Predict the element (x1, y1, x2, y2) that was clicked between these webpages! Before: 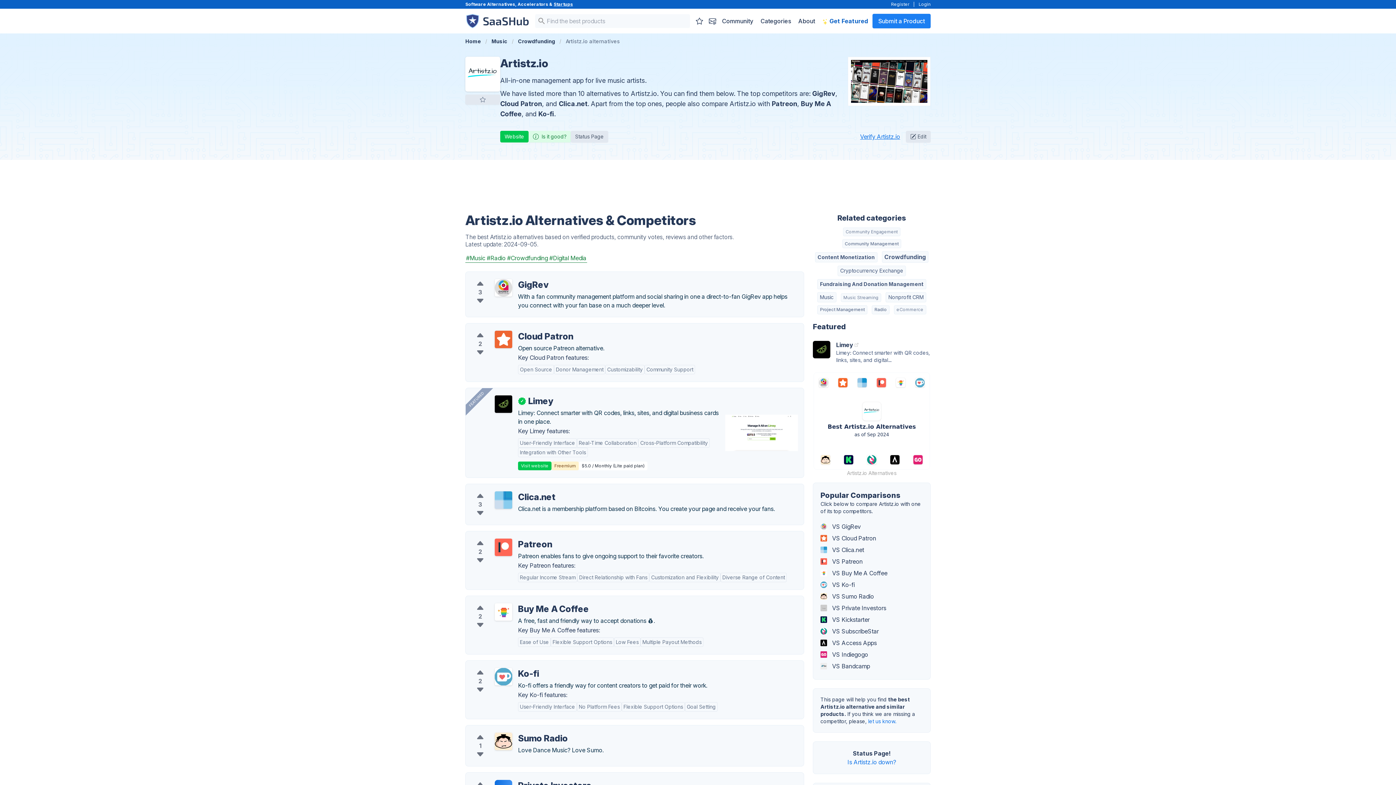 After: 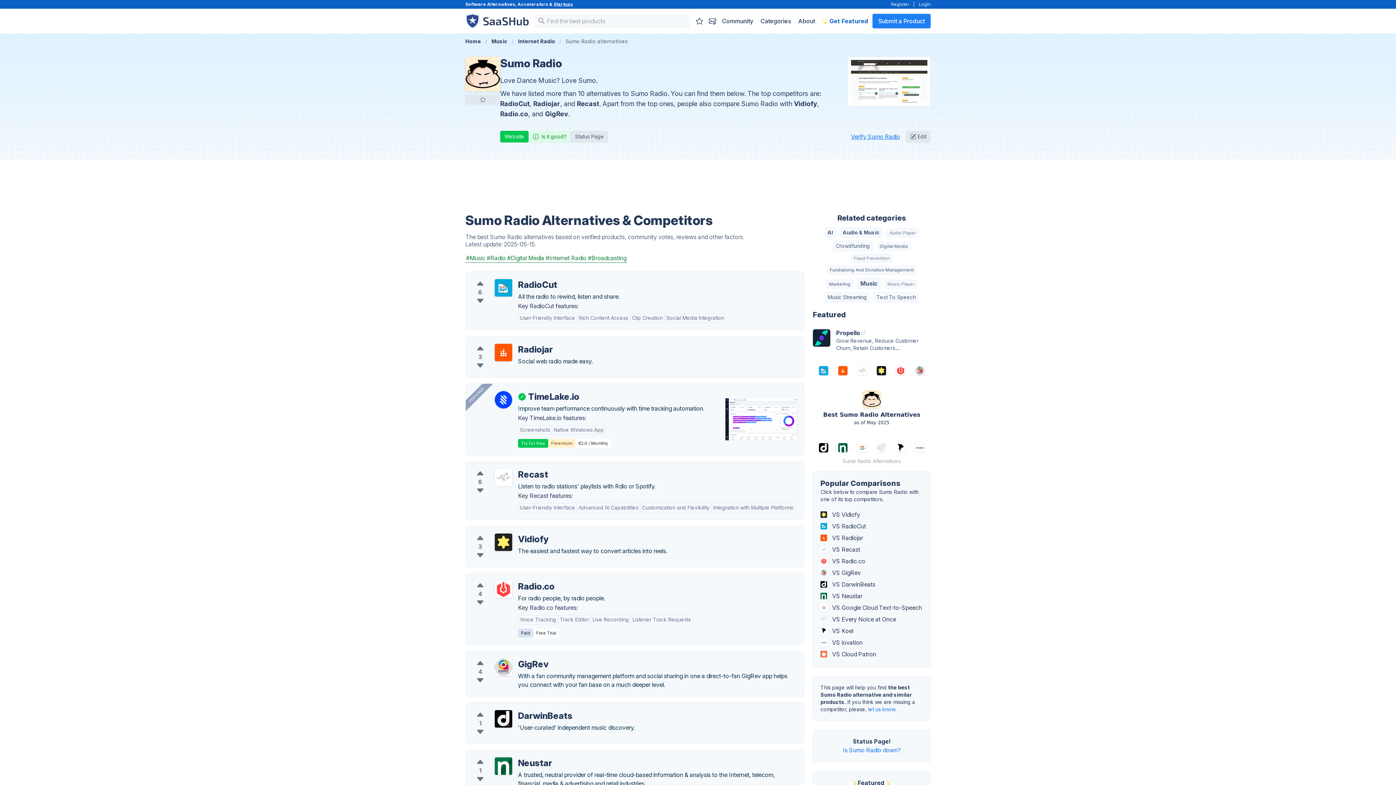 Action: bbox: (494, 733, 512, 750)